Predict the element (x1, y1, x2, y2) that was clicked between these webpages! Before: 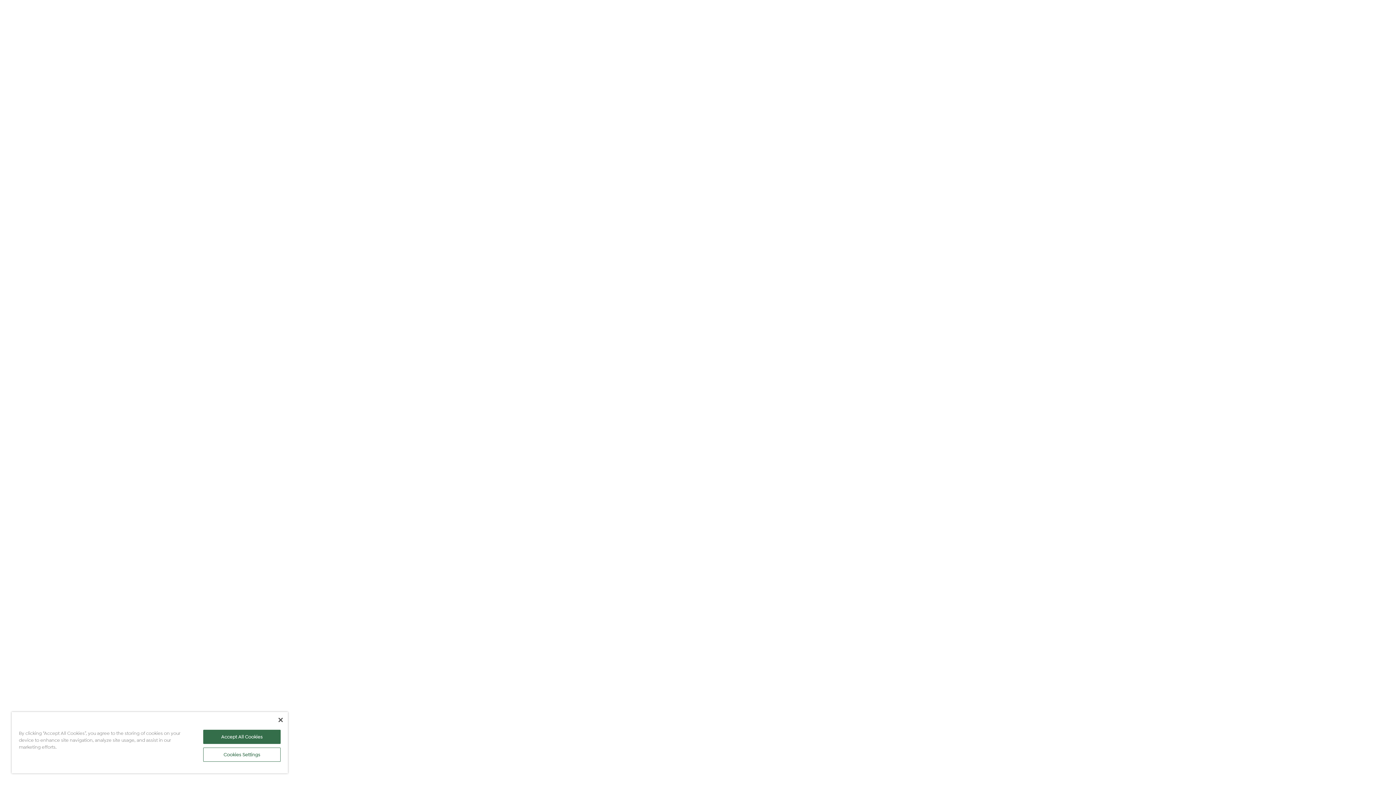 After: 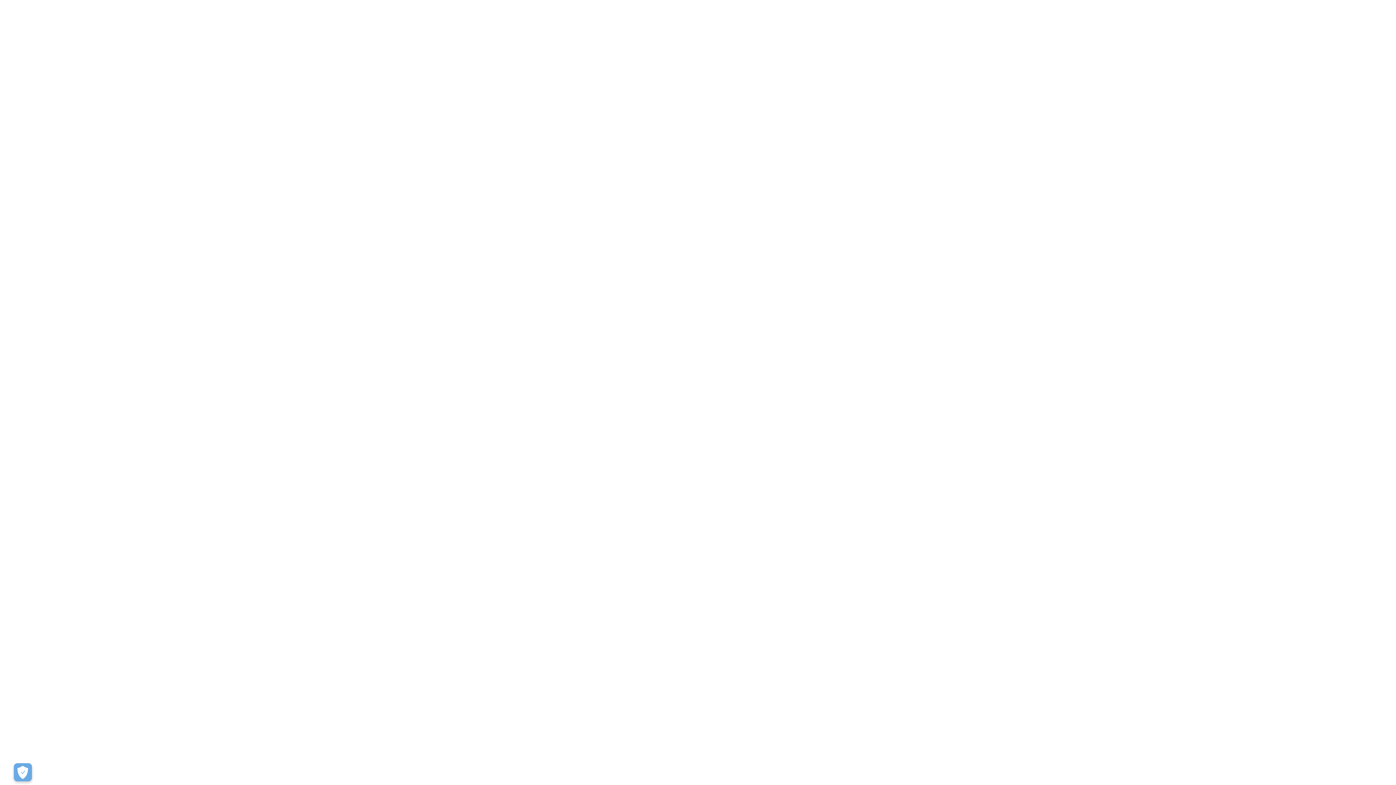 Action: bbox: (203, 730, 280, 744) label: Accept All Cookies